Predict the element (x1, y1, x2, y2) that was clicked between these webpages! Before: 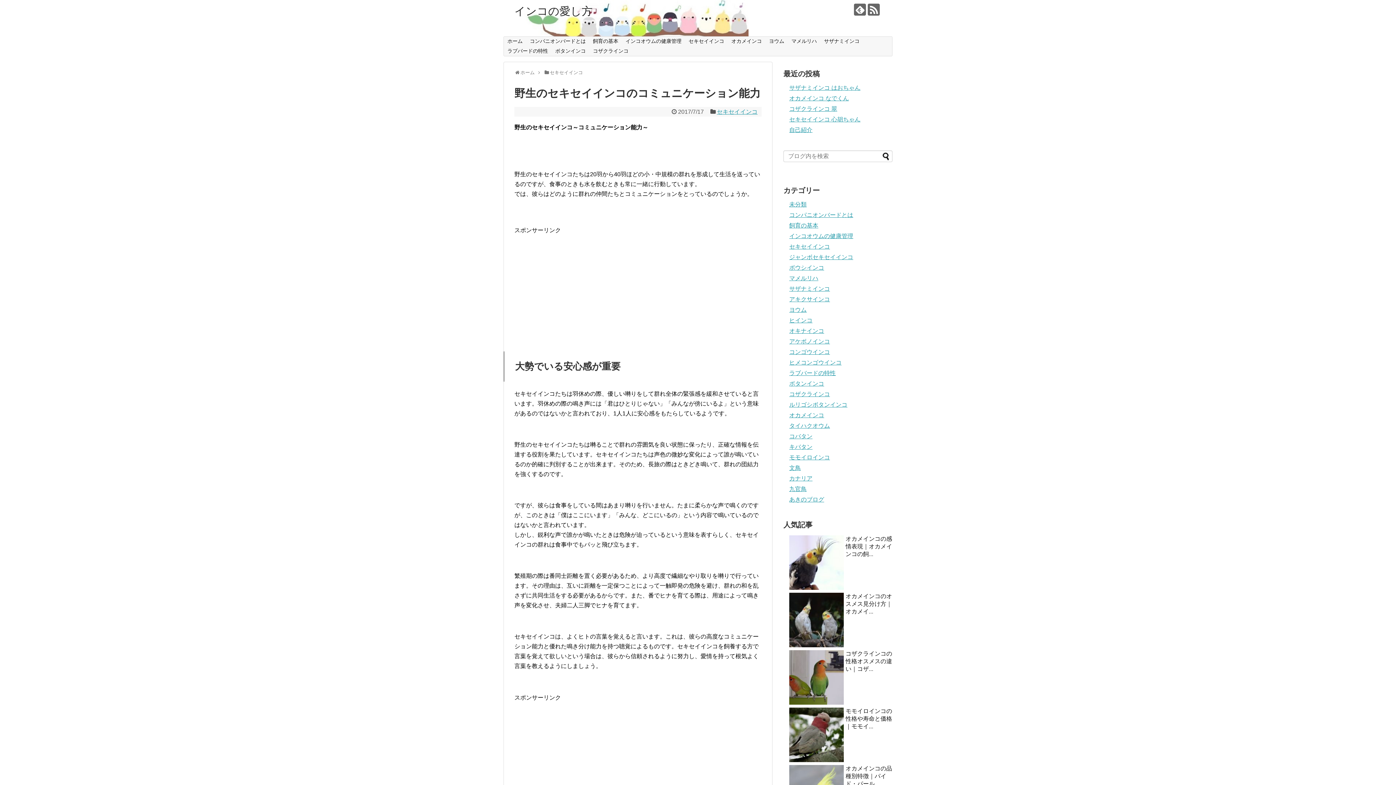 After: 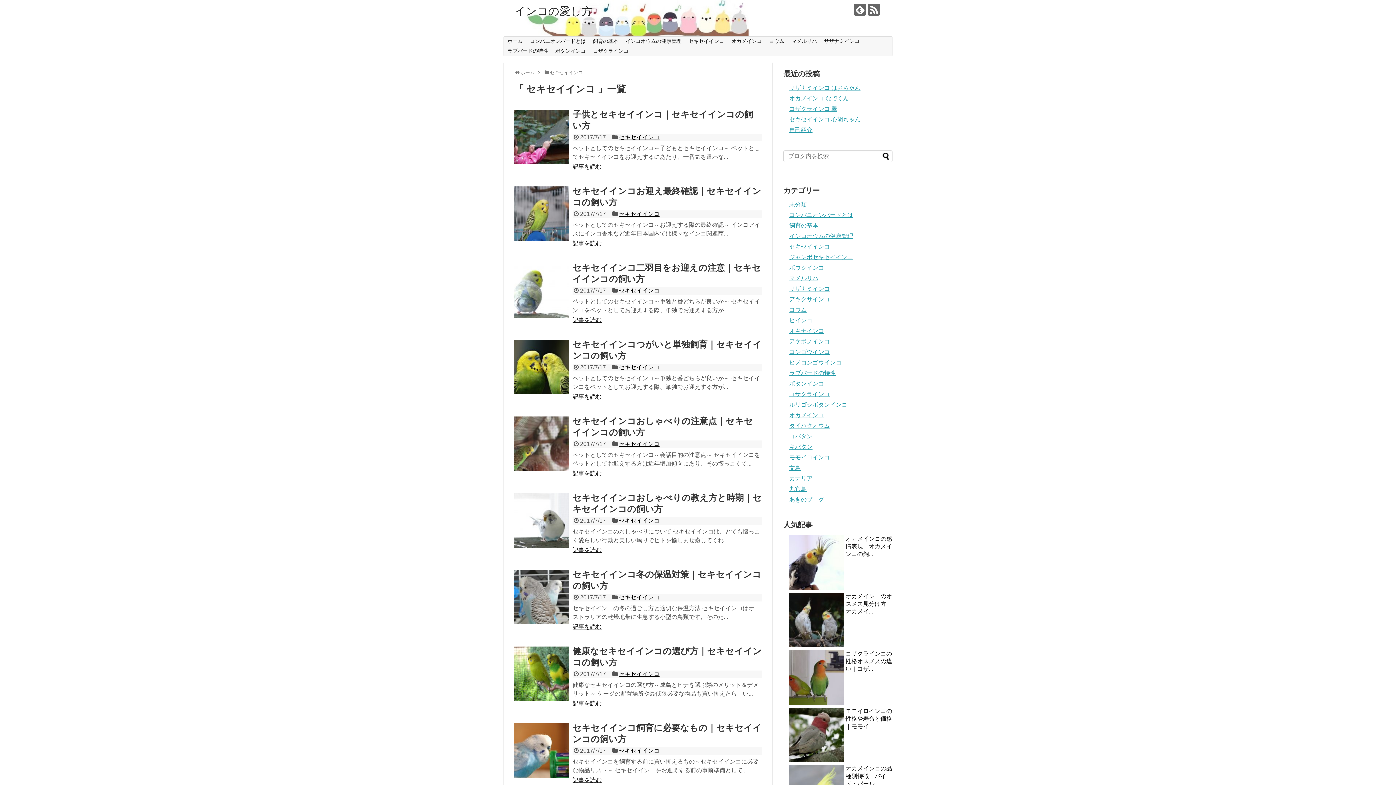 Action: bbox: (685, 36, 727, 46) label: セキセイインコ